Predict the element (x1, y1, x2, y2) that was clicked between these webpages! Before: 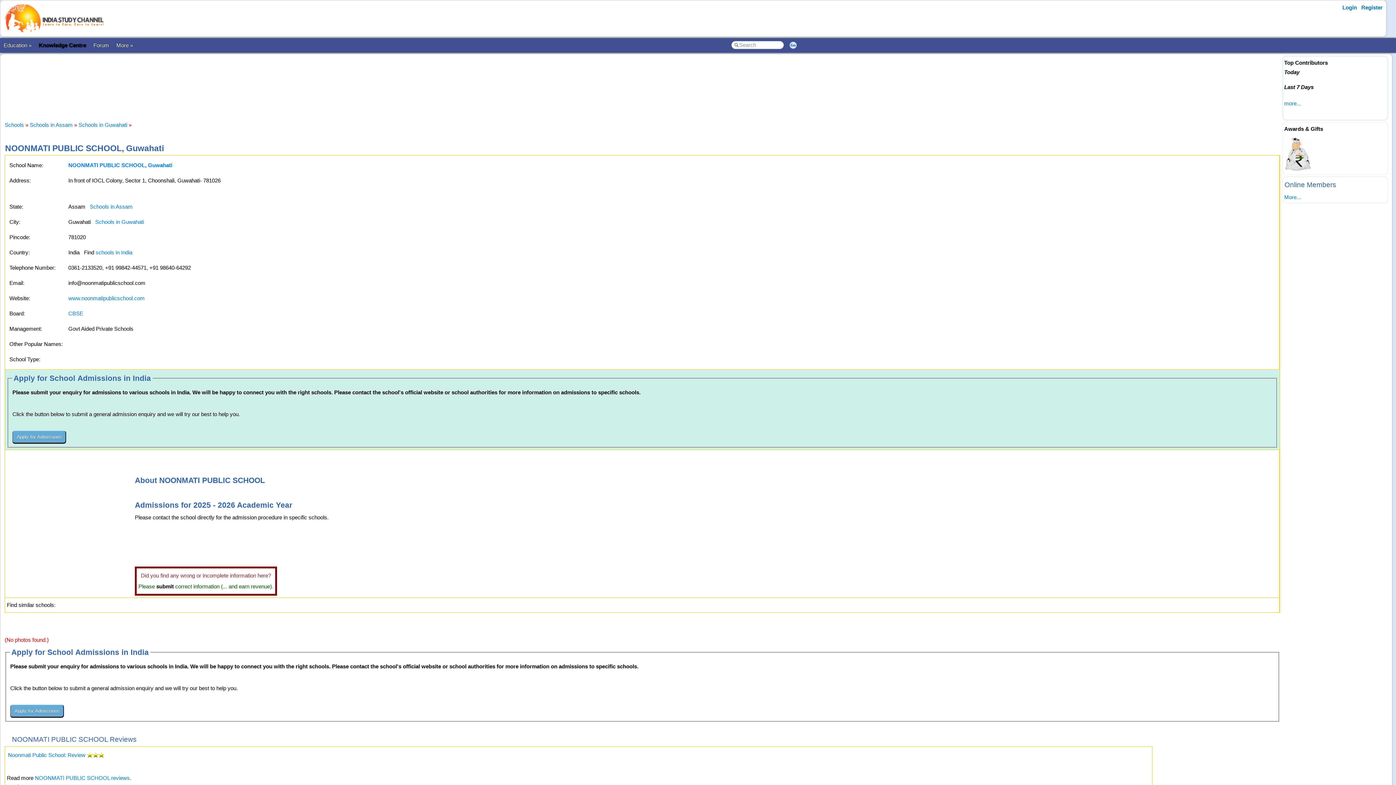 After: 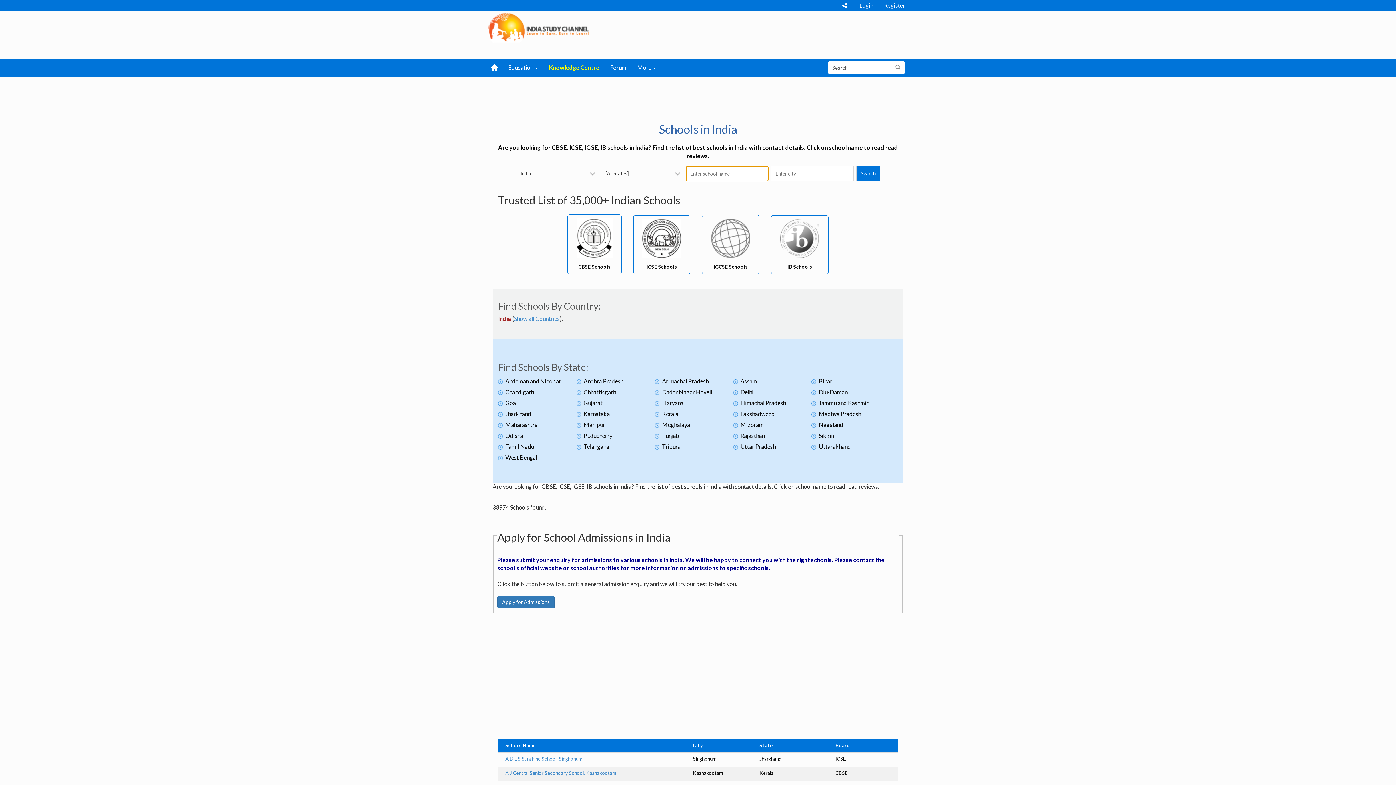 Action: bbox: (95, 249, 132, 255) label: schools in India